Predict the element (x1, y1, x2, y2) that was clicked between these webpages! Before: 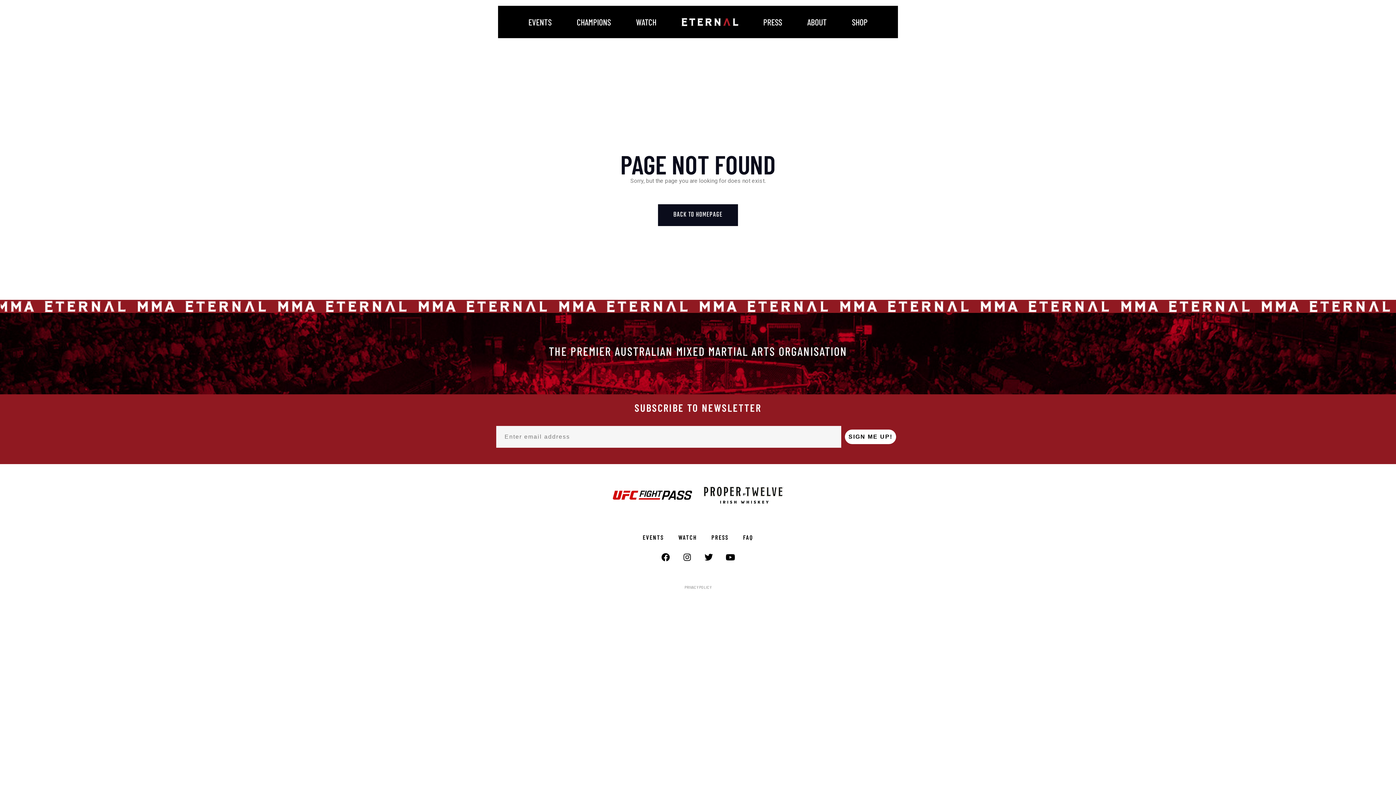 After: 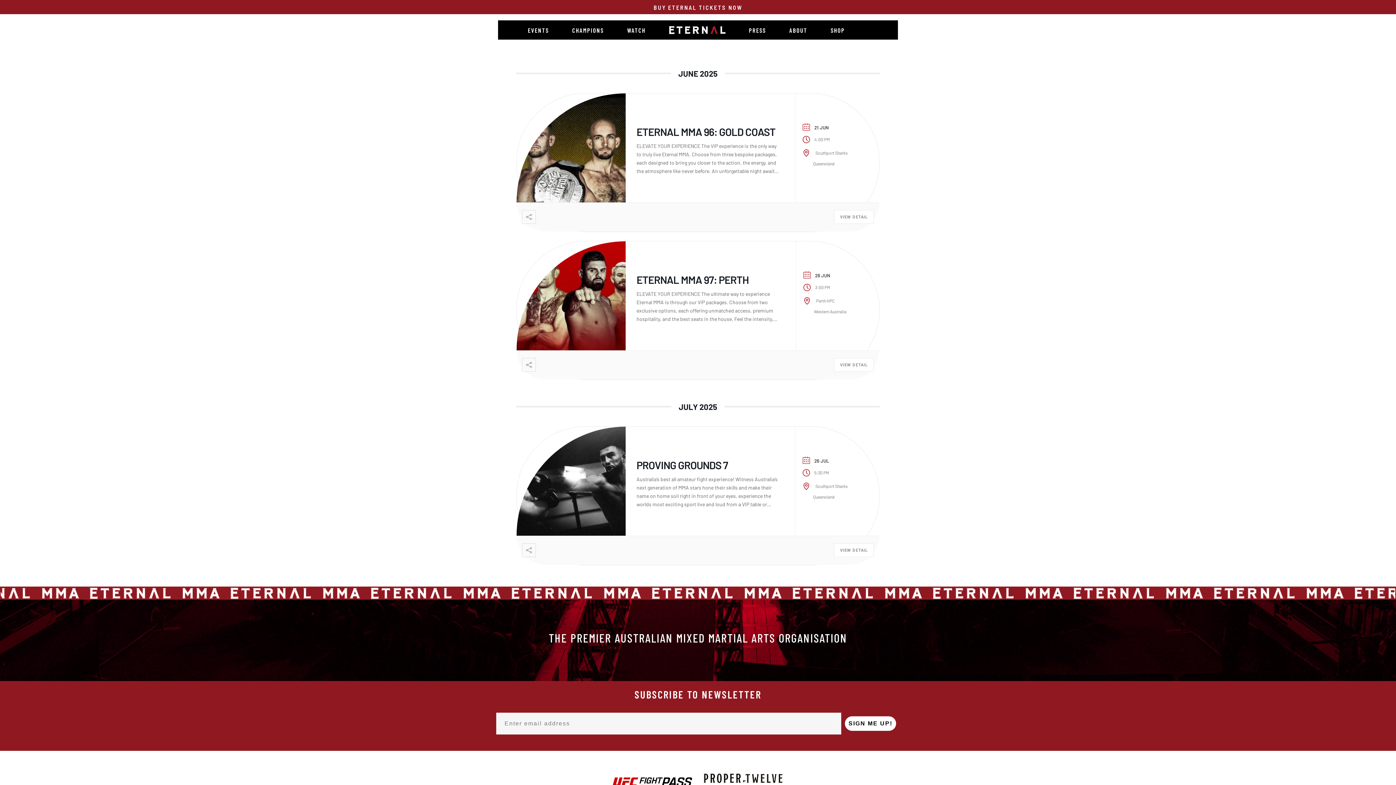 Action: label: EVENTS bbox: (528, 16, 551, 27)